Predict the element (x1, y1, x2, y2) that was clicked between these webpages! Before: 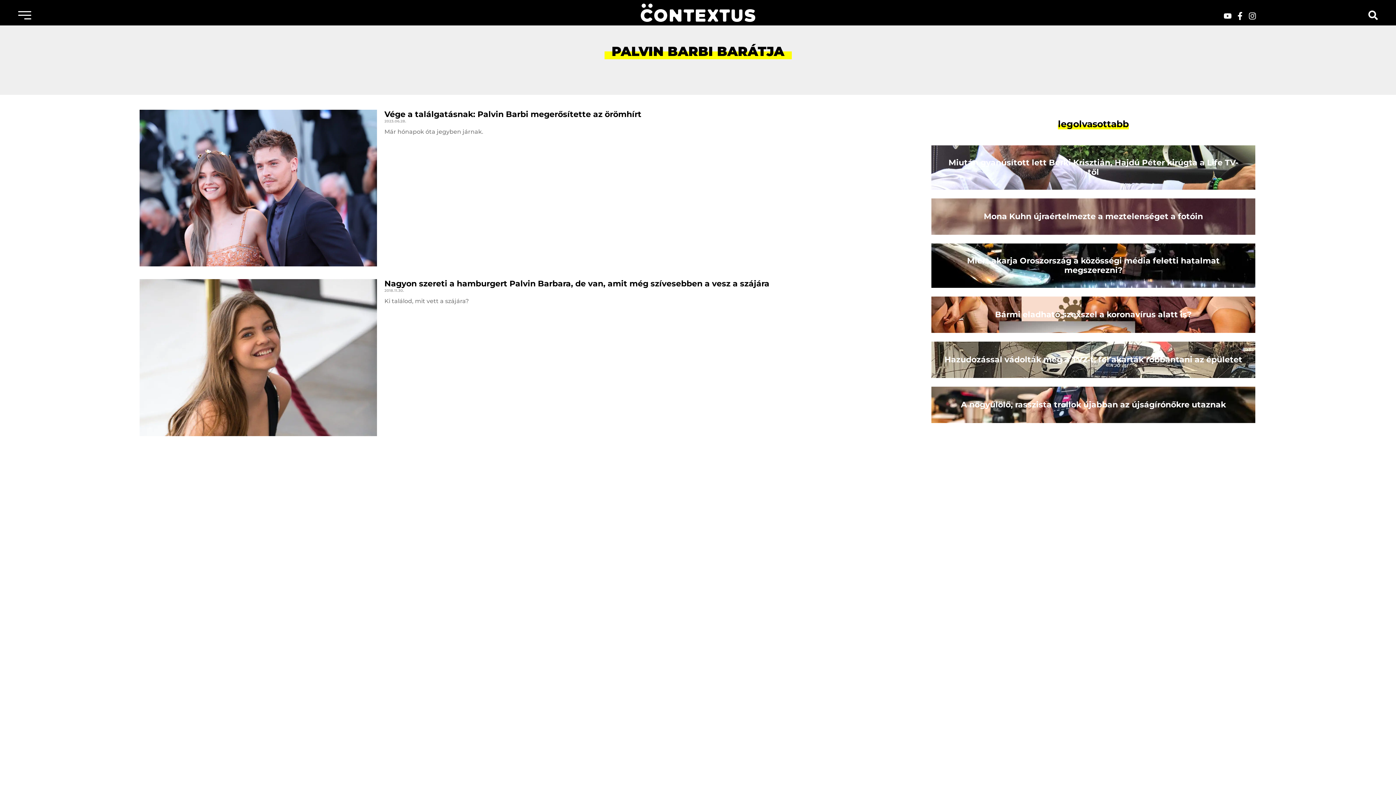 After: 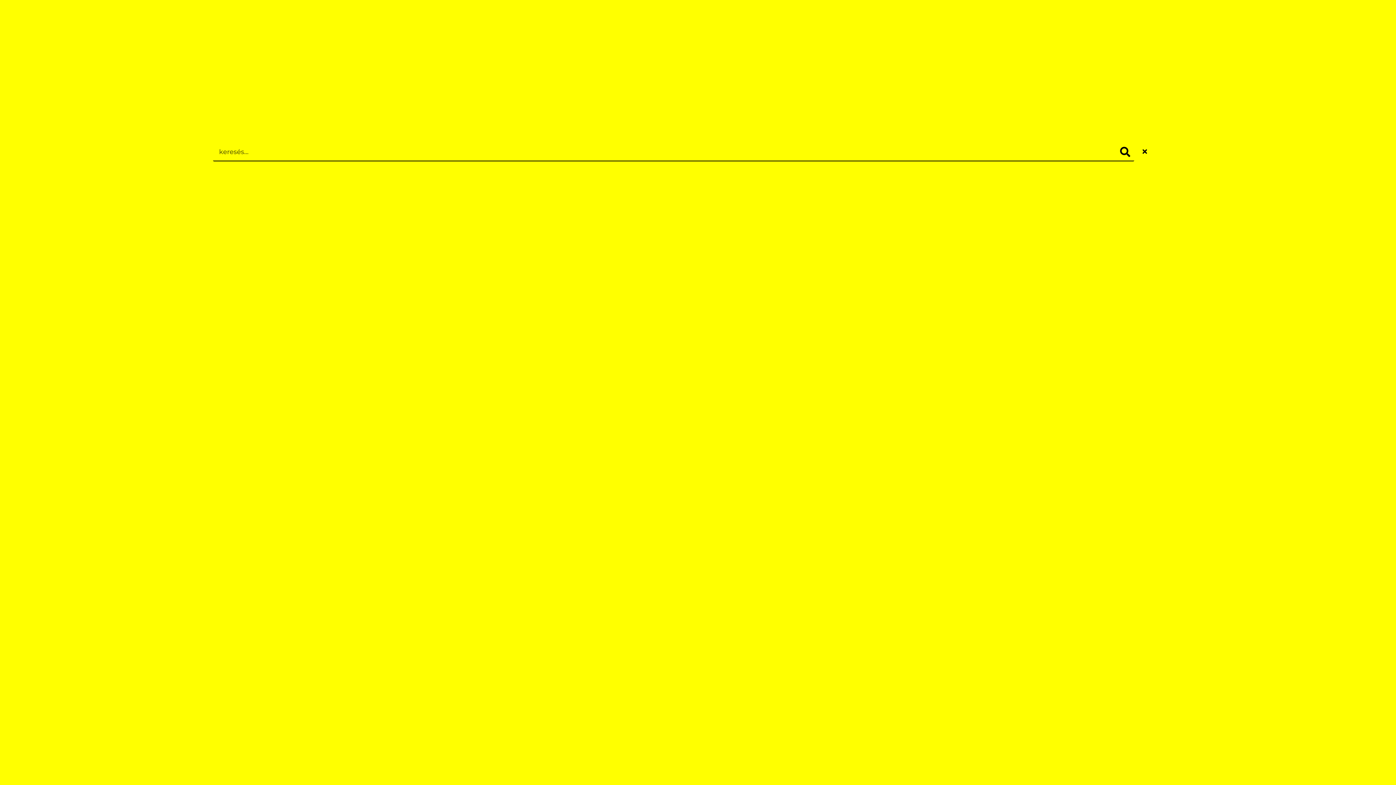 Action: bbox: (1368, 10, 1378, 19)